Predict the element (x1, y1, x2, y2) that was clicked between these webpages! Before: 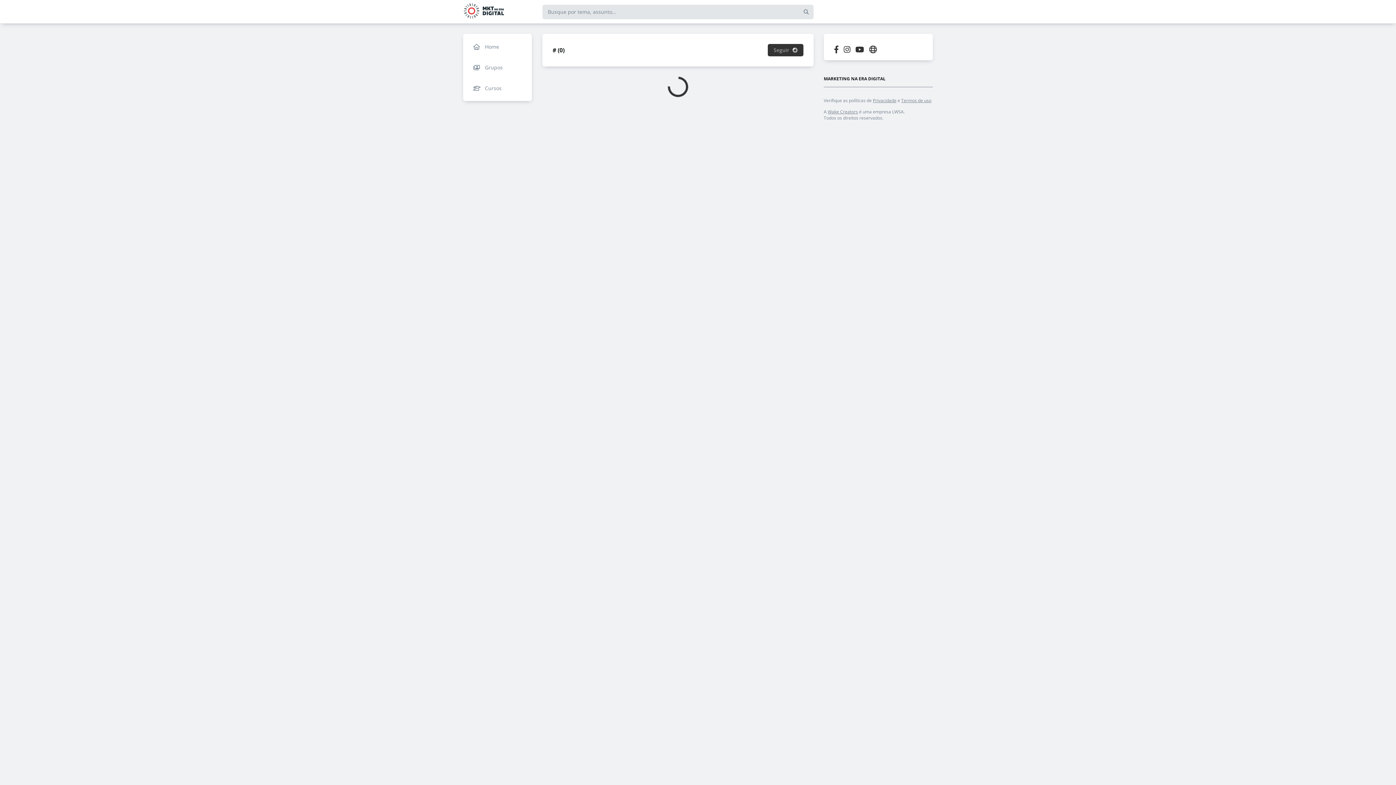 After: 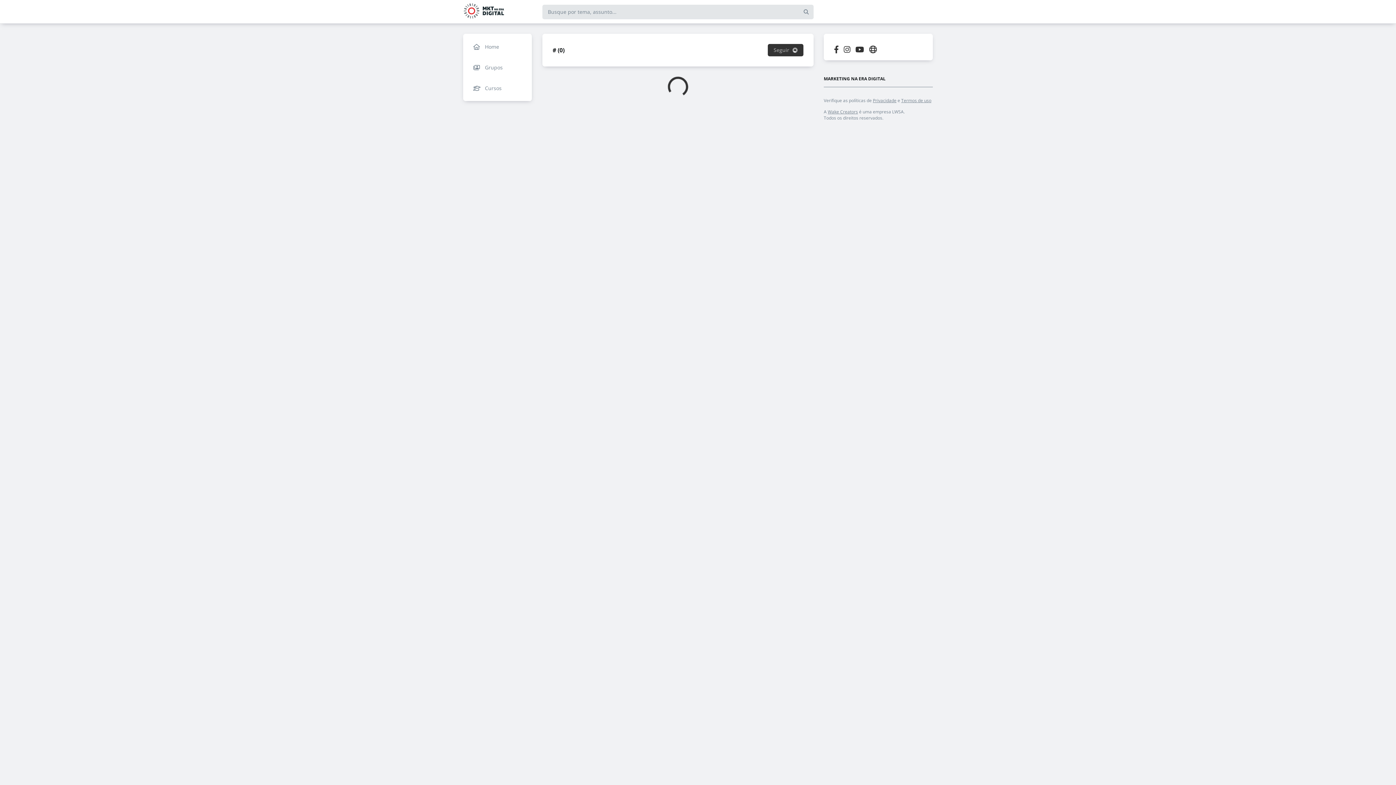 Action: label: Privacidade bbox: (873, 97, 896, 103)